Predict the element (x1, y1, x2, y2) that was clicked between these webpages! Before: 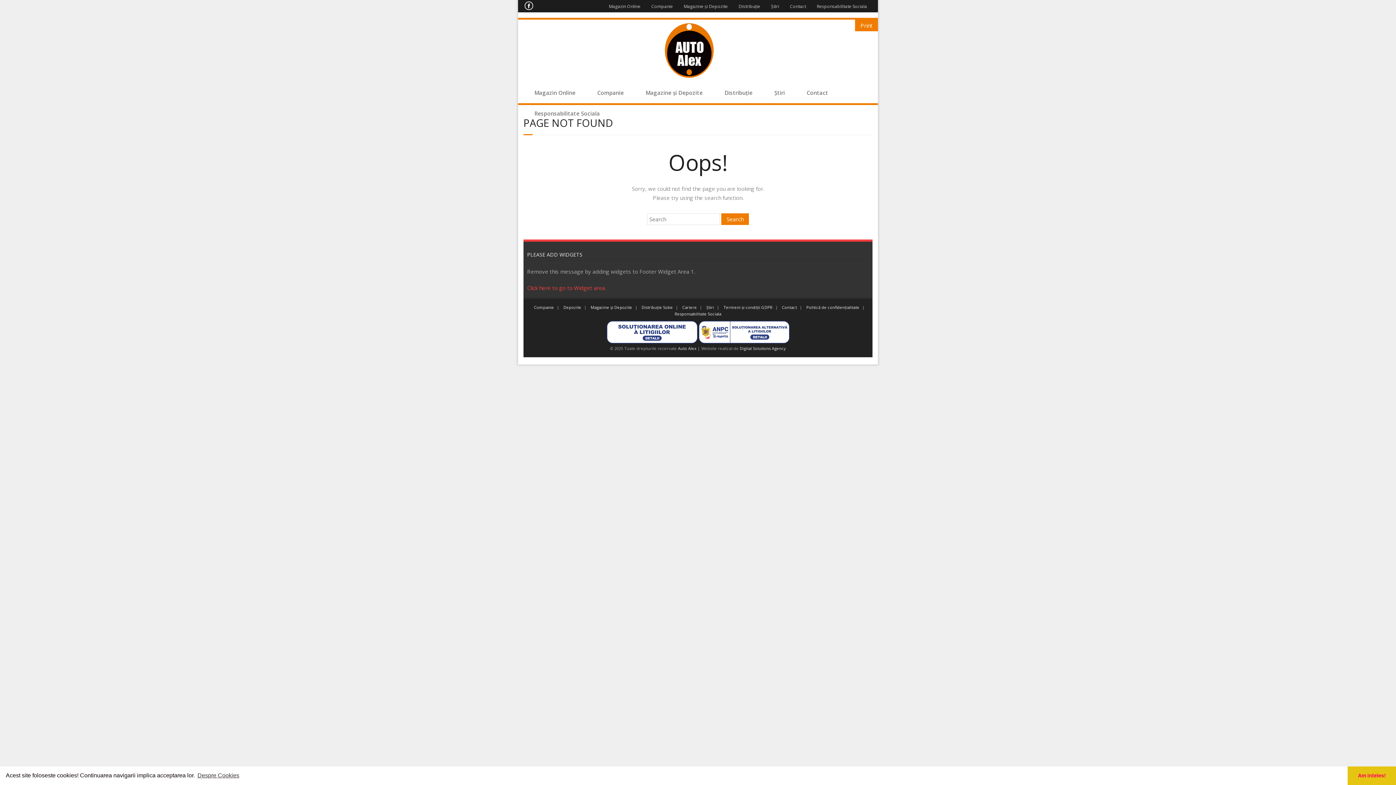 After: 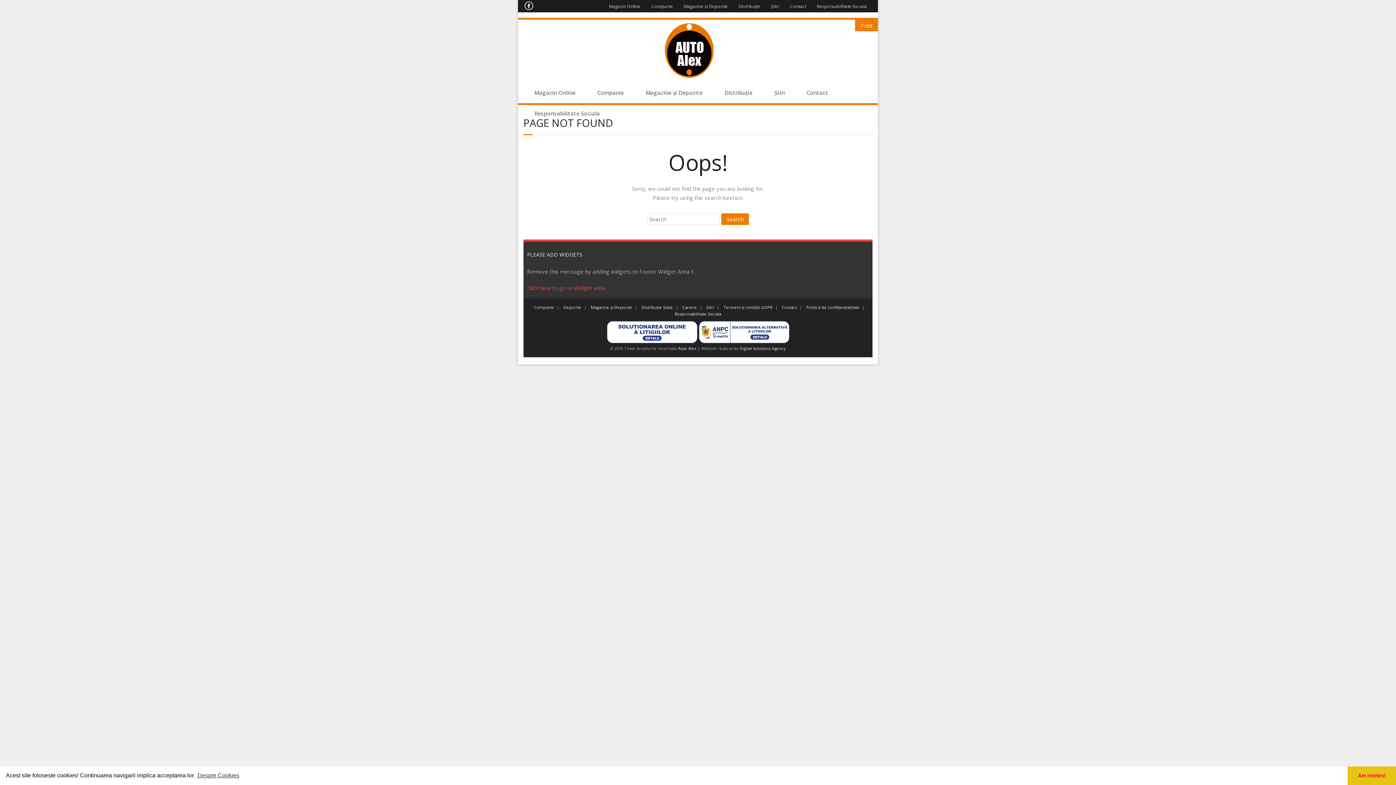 Action: bbox: (606, 339, 697, 344)